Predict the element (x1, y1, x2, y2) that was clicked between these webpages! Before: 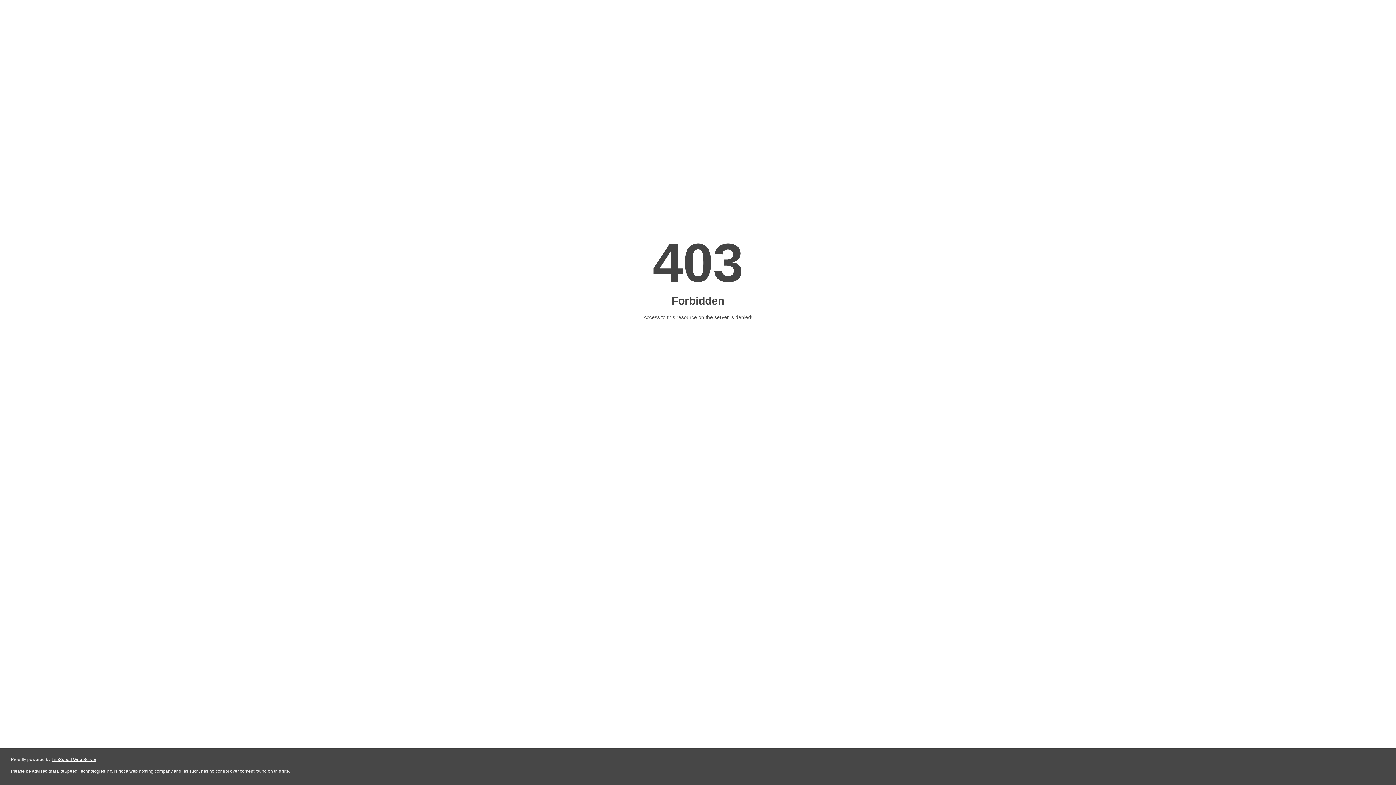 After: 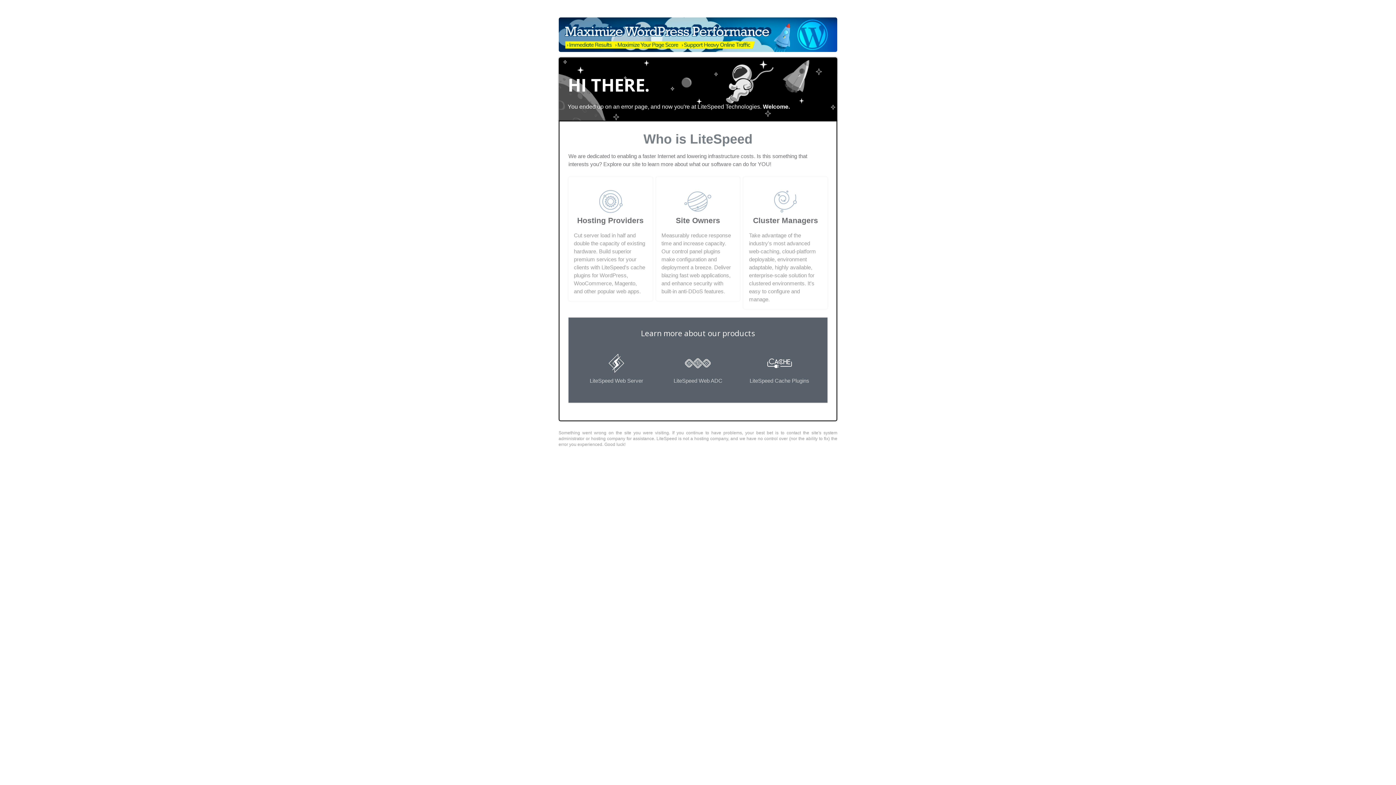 Action: bbox: (51, 757, 96, 762) label: LiteSpeed Web Server